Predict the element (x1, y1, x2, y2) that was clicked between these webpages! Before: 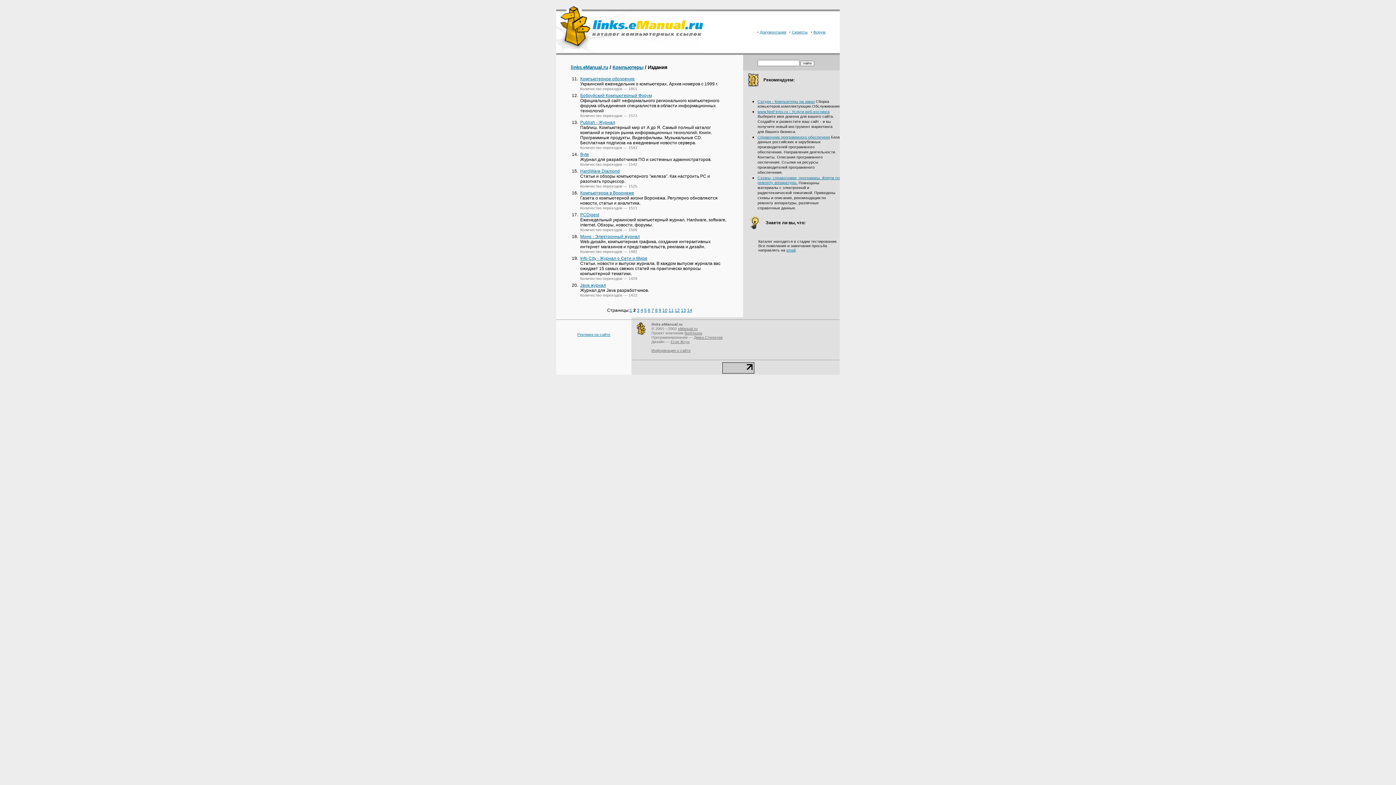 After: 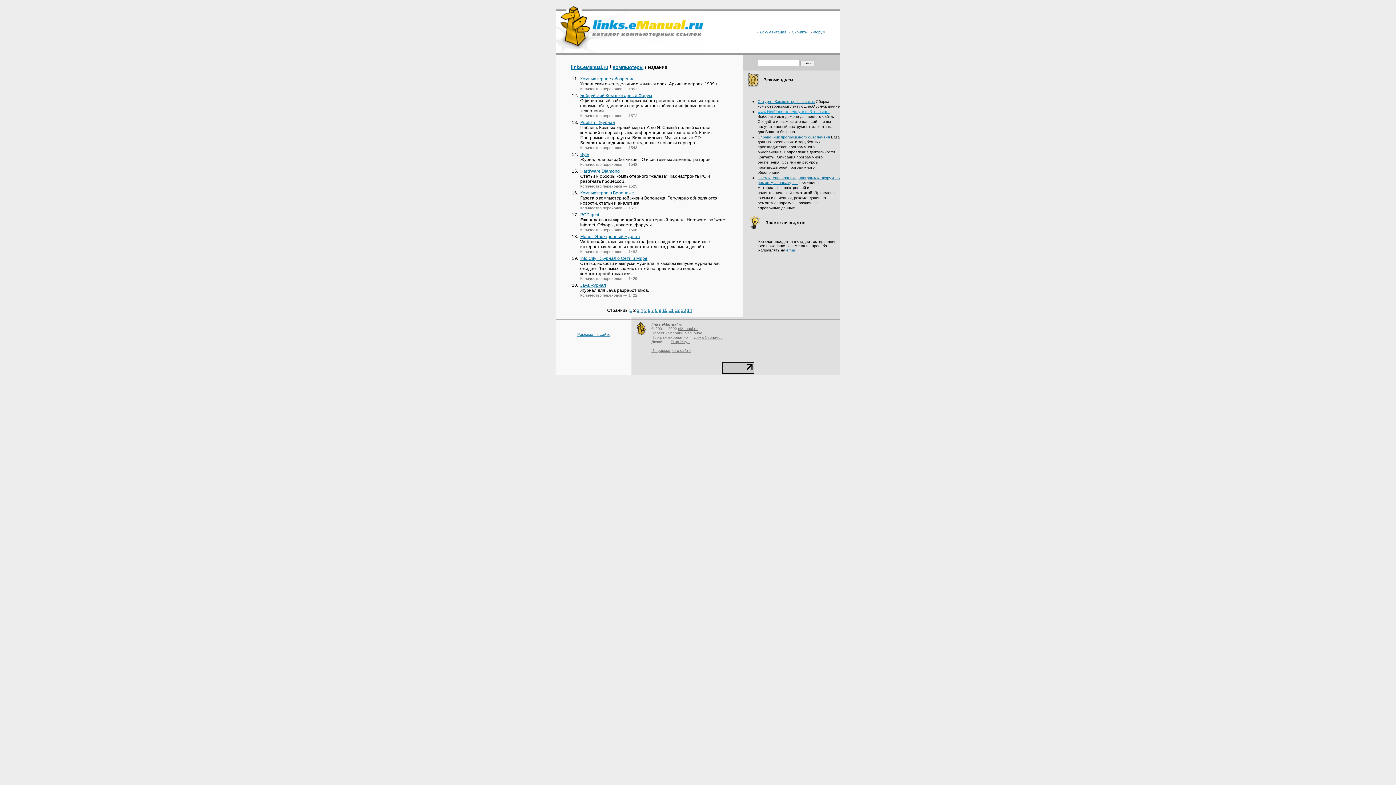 Action: label: www.NetFirms.ru - Услуги веб-хостинга bbox: (757, 109, 829, 113)